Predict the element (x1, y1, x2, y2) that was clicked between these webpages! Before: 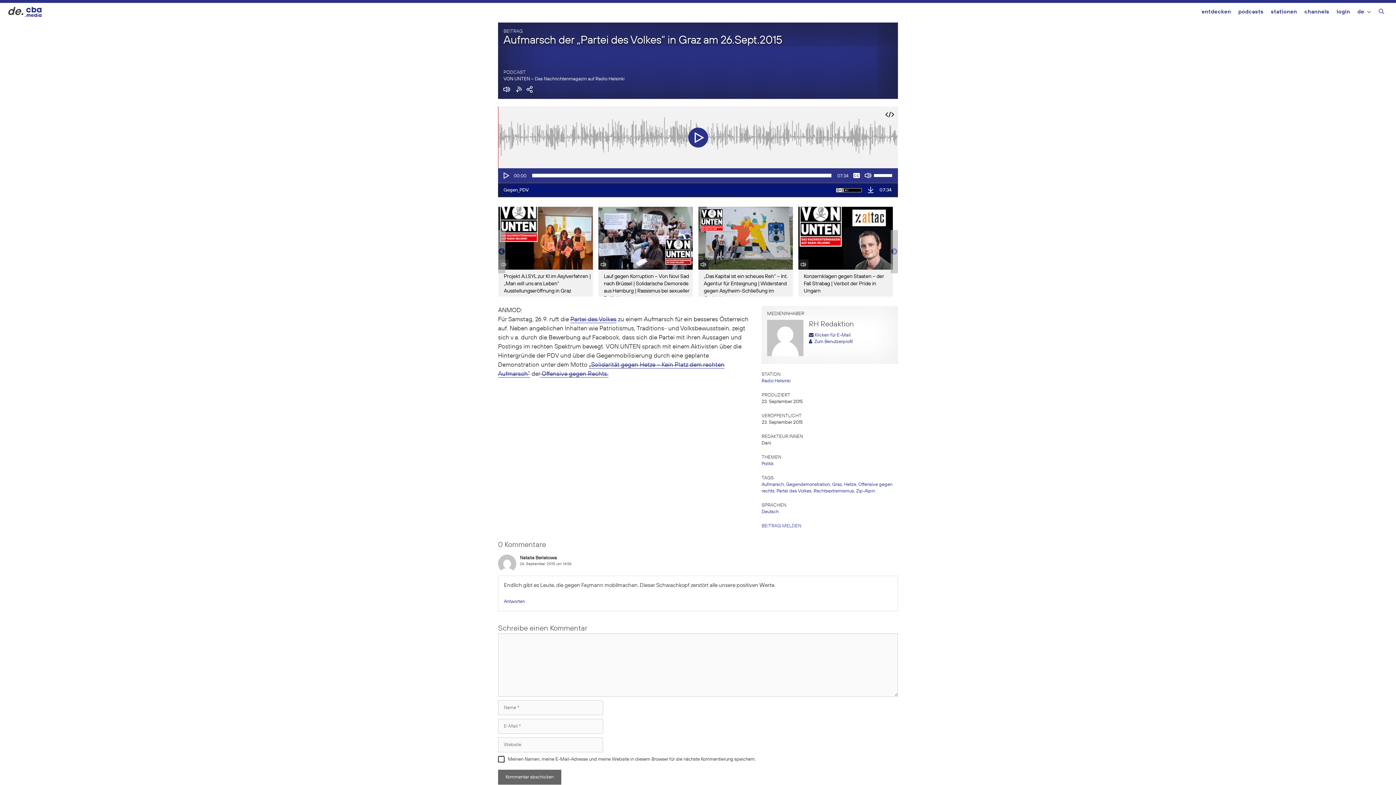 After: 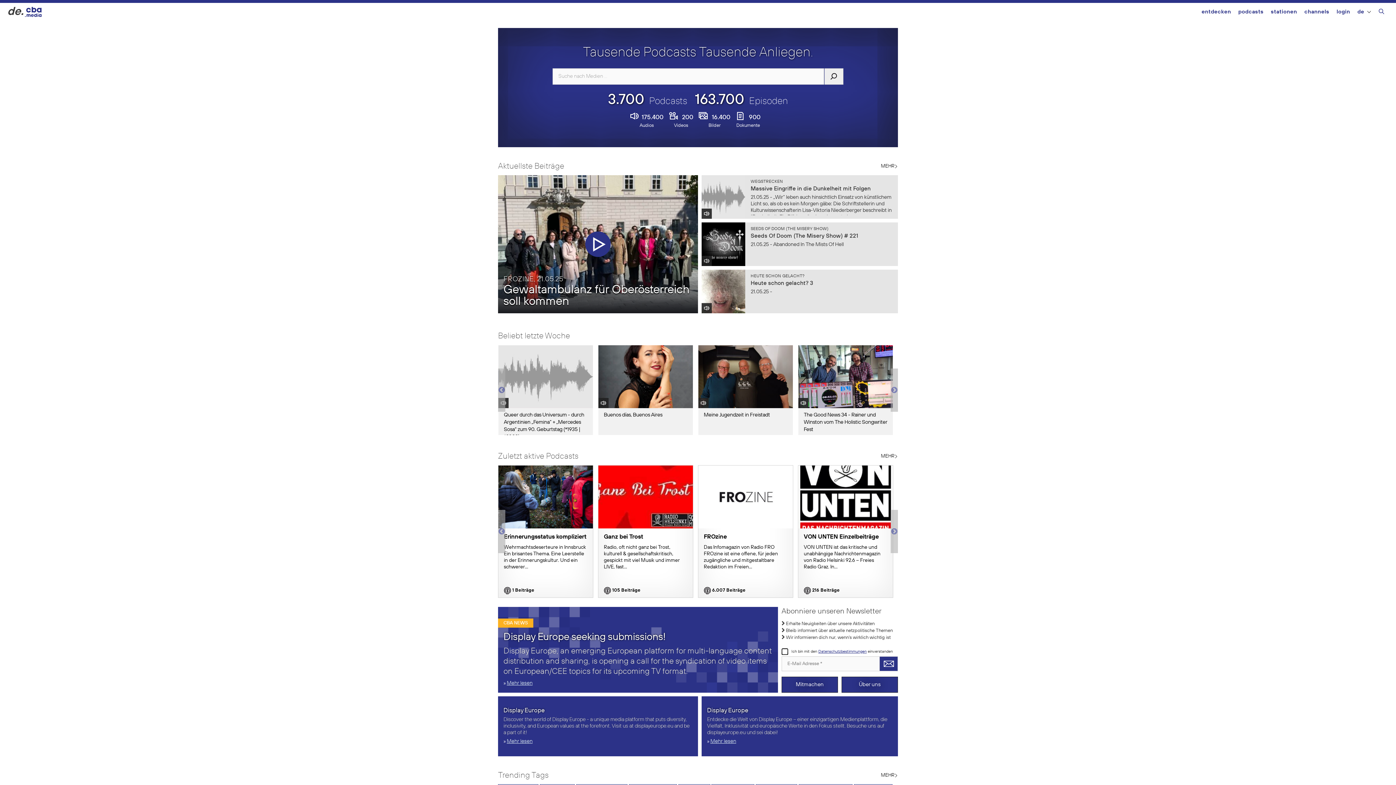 Action: bbox: (1201, 2, 1231, 22) label: entdecken